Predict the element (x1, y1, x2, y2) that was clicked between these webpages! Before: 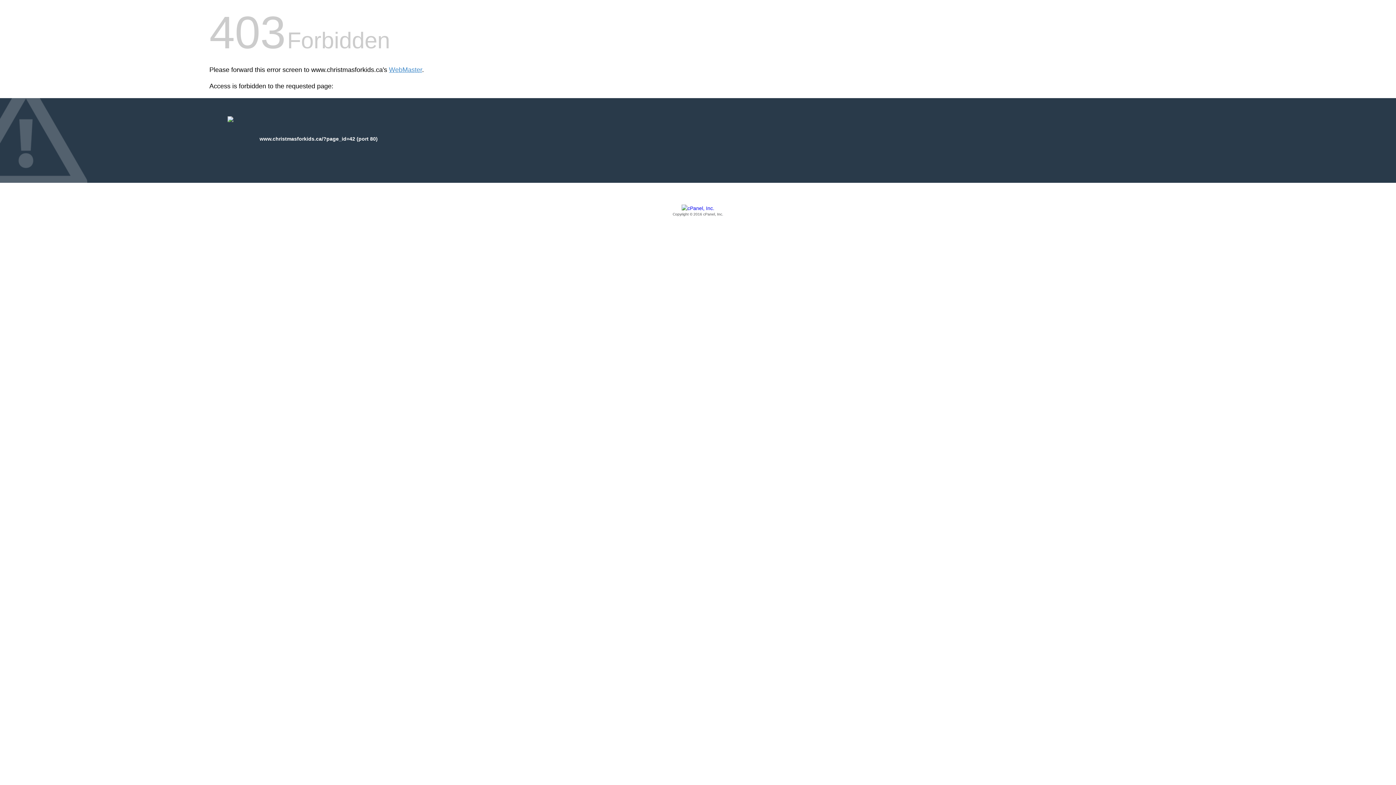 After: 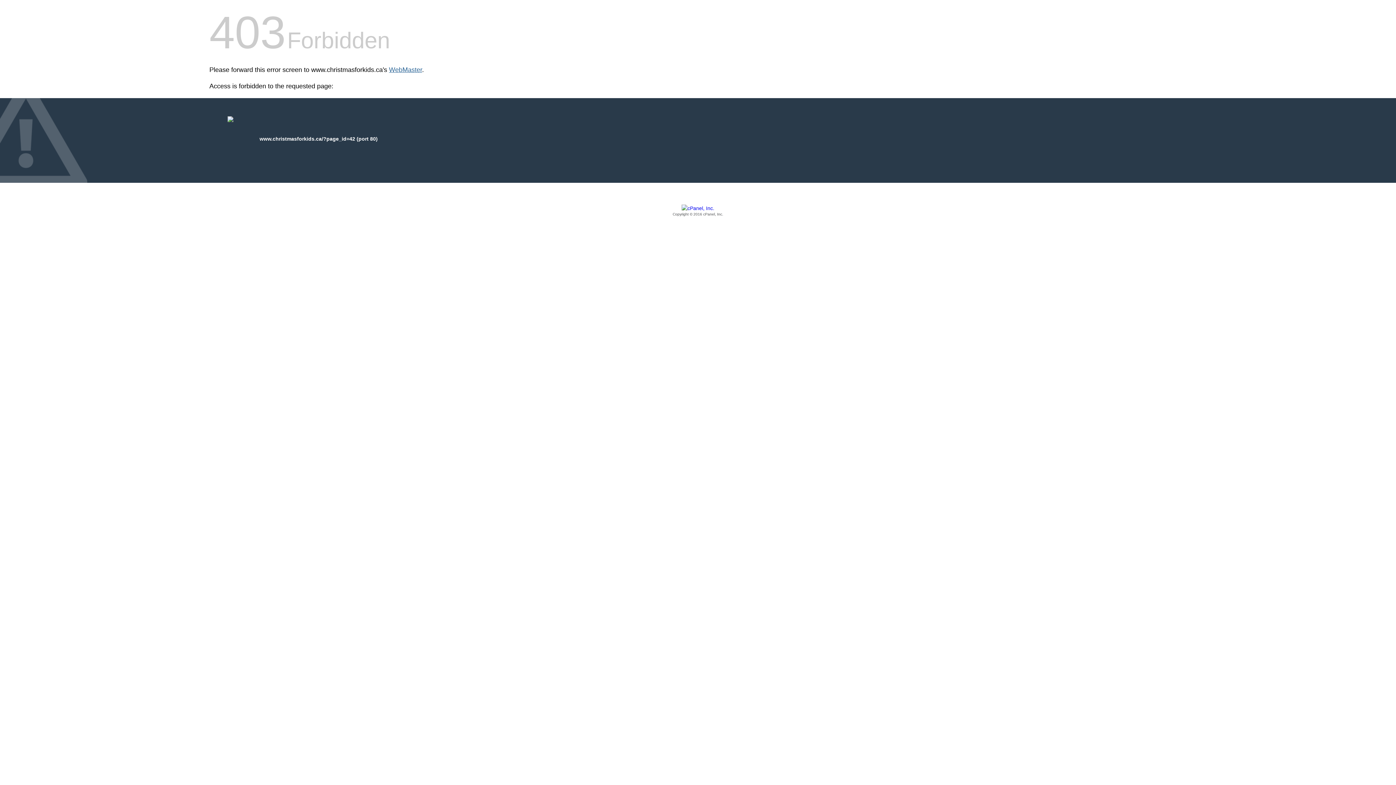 Action: label: WebMaster bbox: (389, 66, 422, 73)